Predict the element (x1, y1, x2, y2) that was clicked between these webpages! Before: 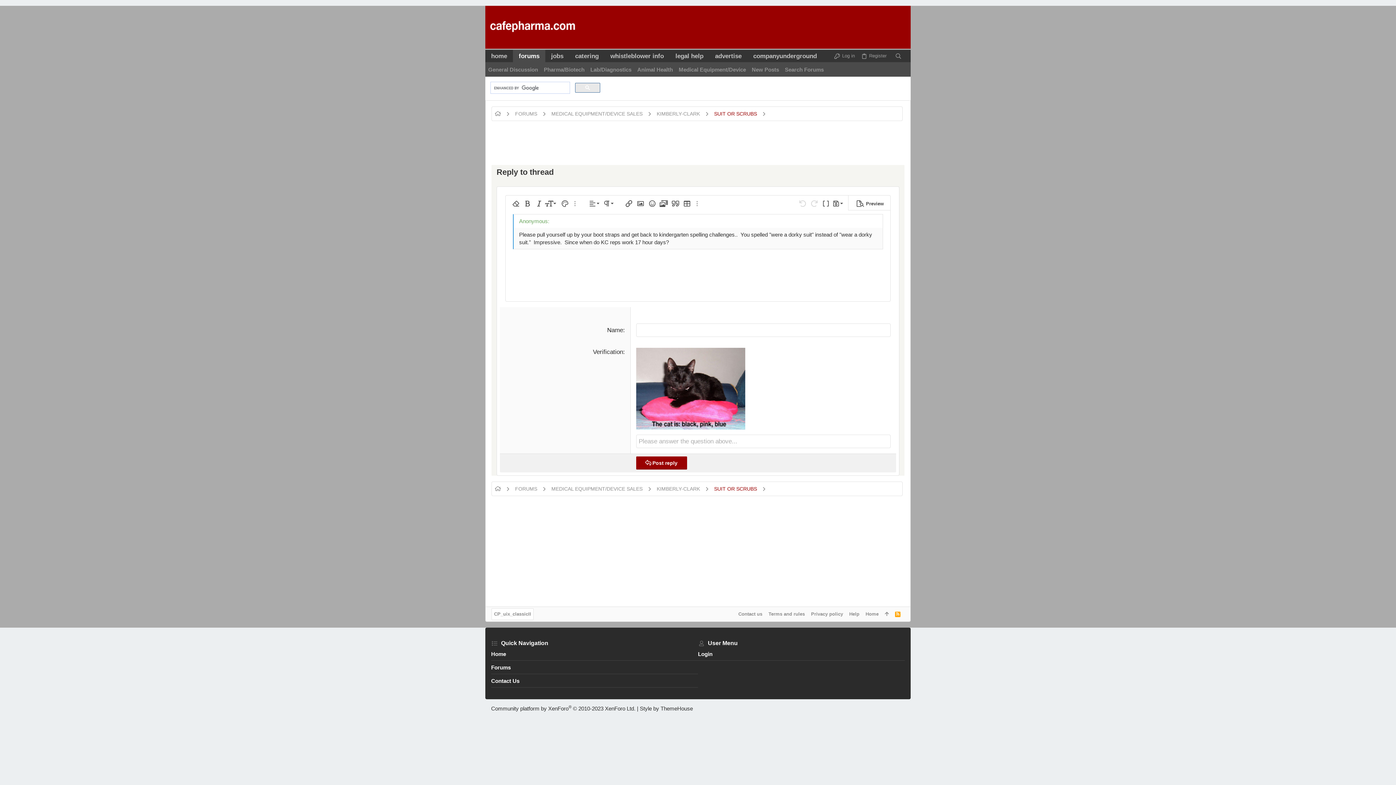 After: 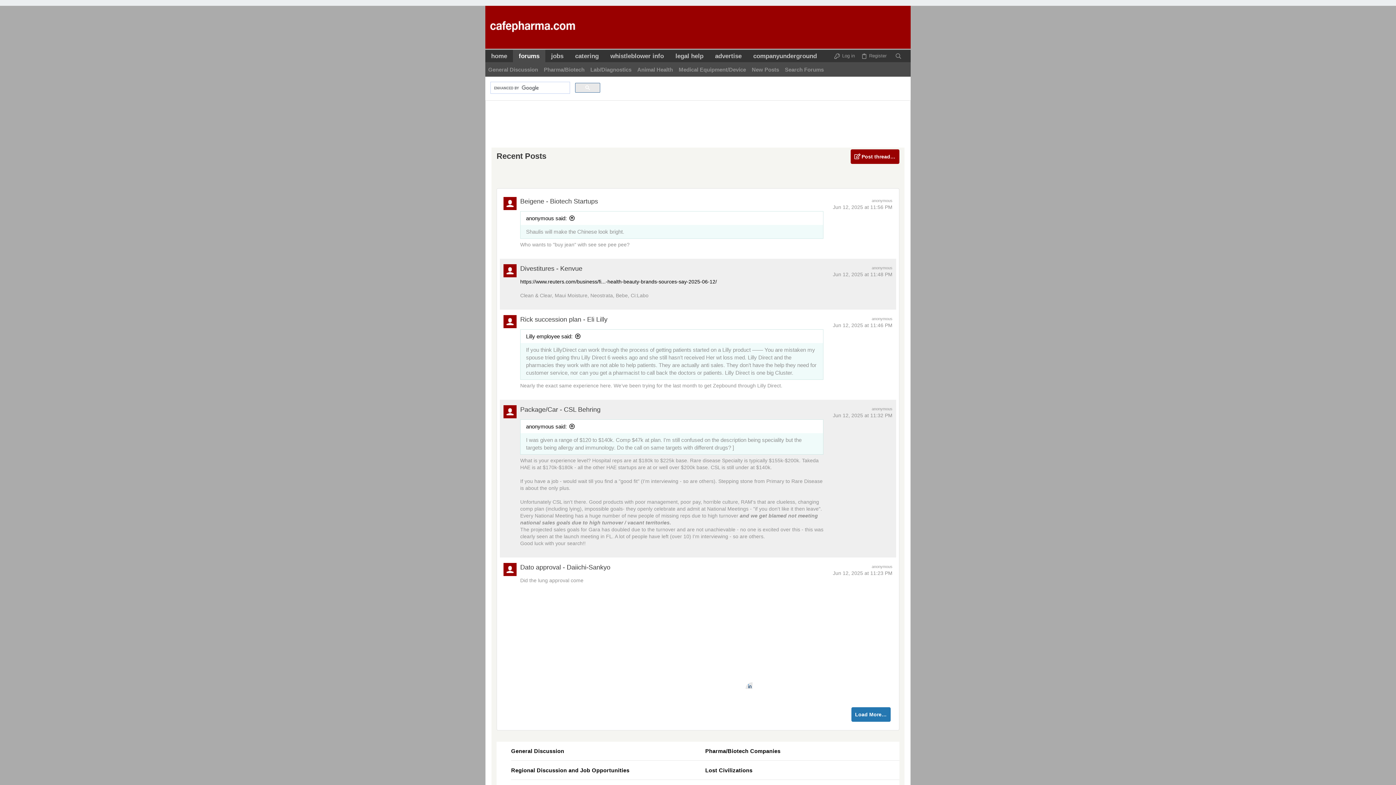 Action: label: FORUMS bbox: (515, 110, 537, 117)